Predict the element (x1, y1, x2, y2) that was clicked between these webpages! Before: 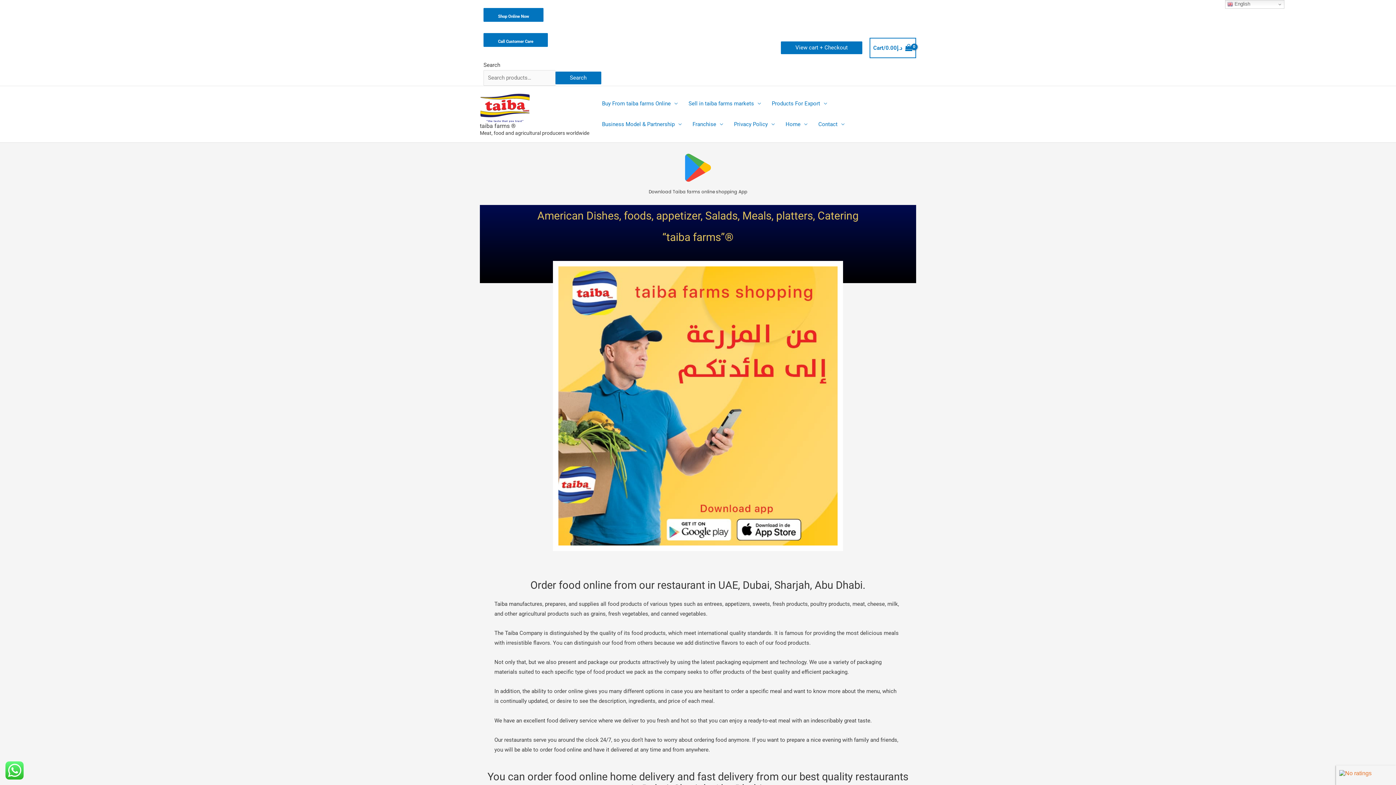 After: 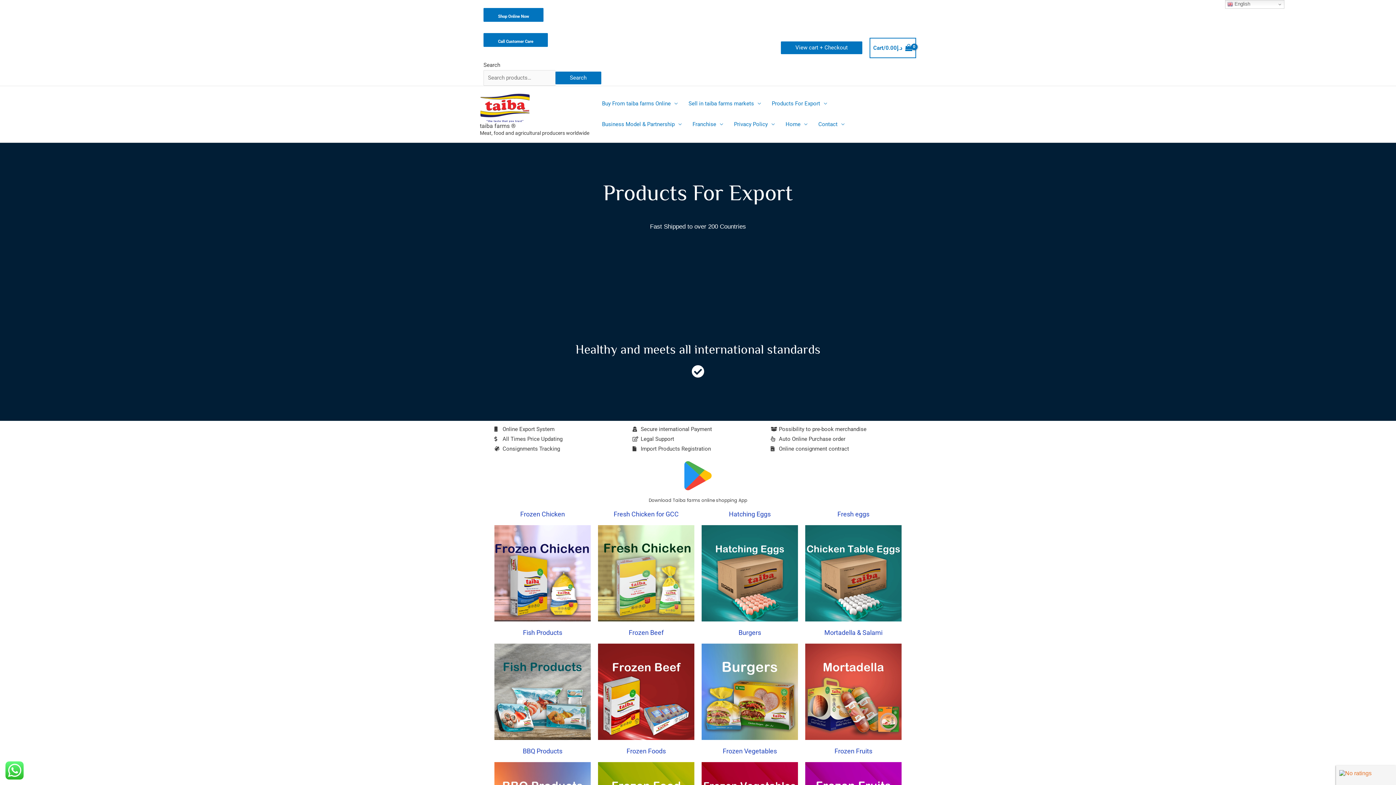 Action: bbox: (766, 93, 832, 114) label: Products For Export